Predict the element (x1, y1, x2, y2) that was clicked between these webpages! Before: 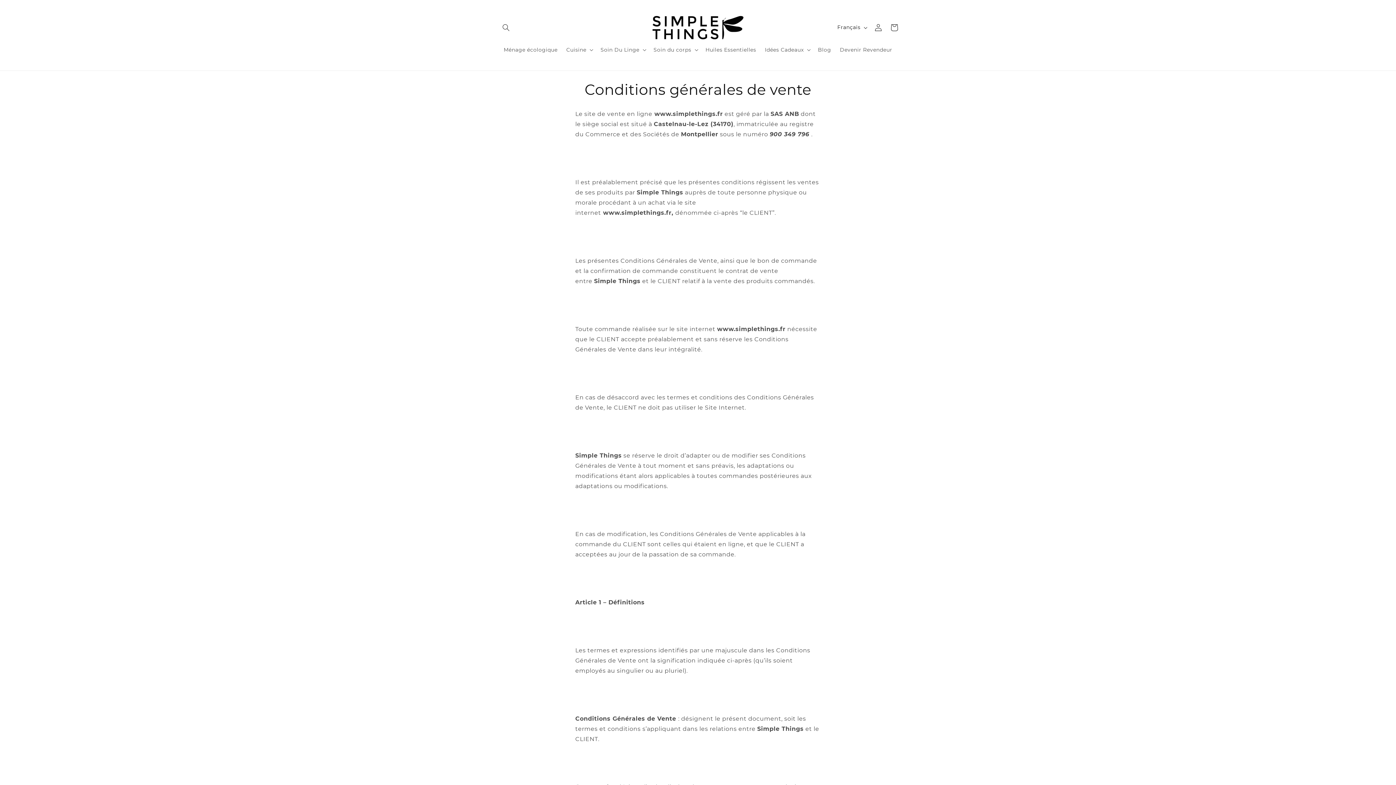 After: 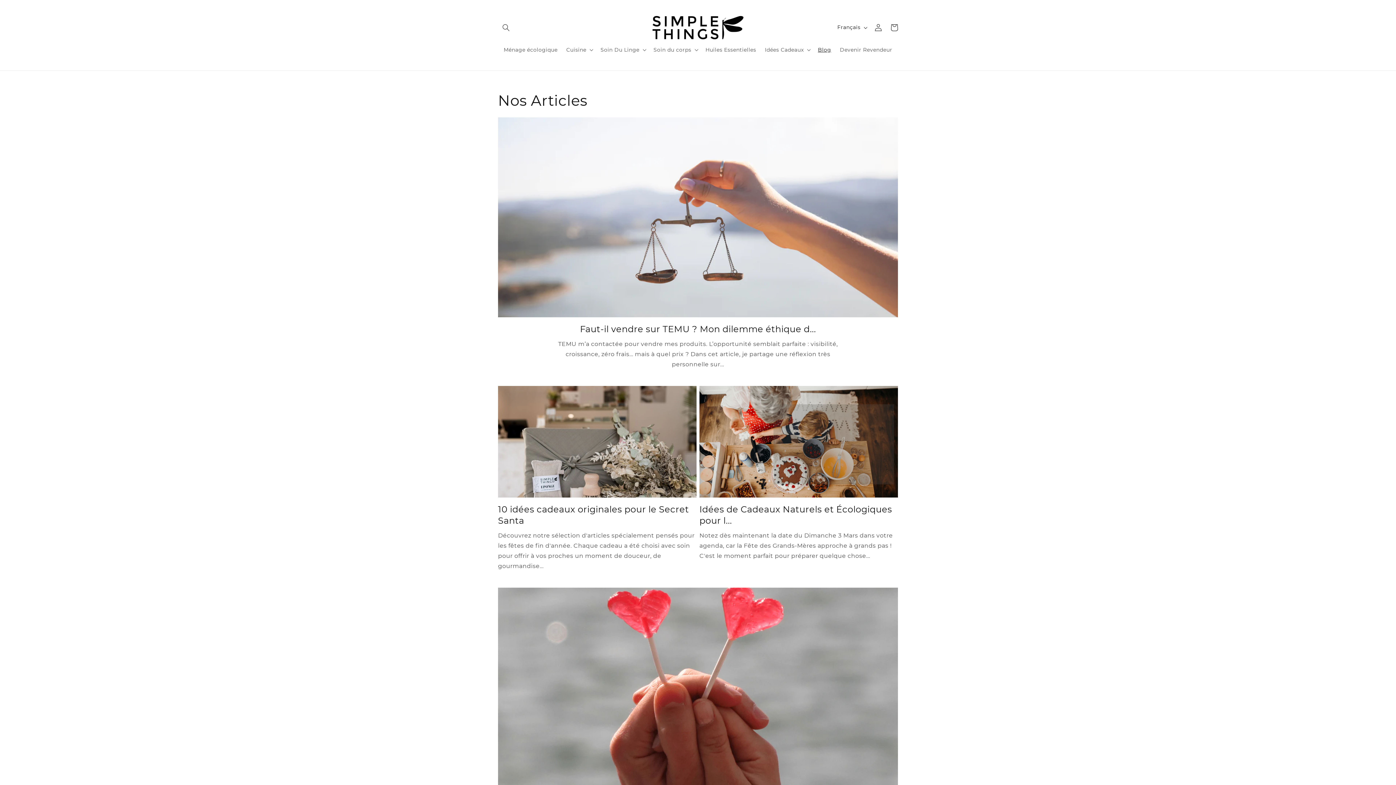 Action: bbox: (813, 42, 835, 57) label: Blog